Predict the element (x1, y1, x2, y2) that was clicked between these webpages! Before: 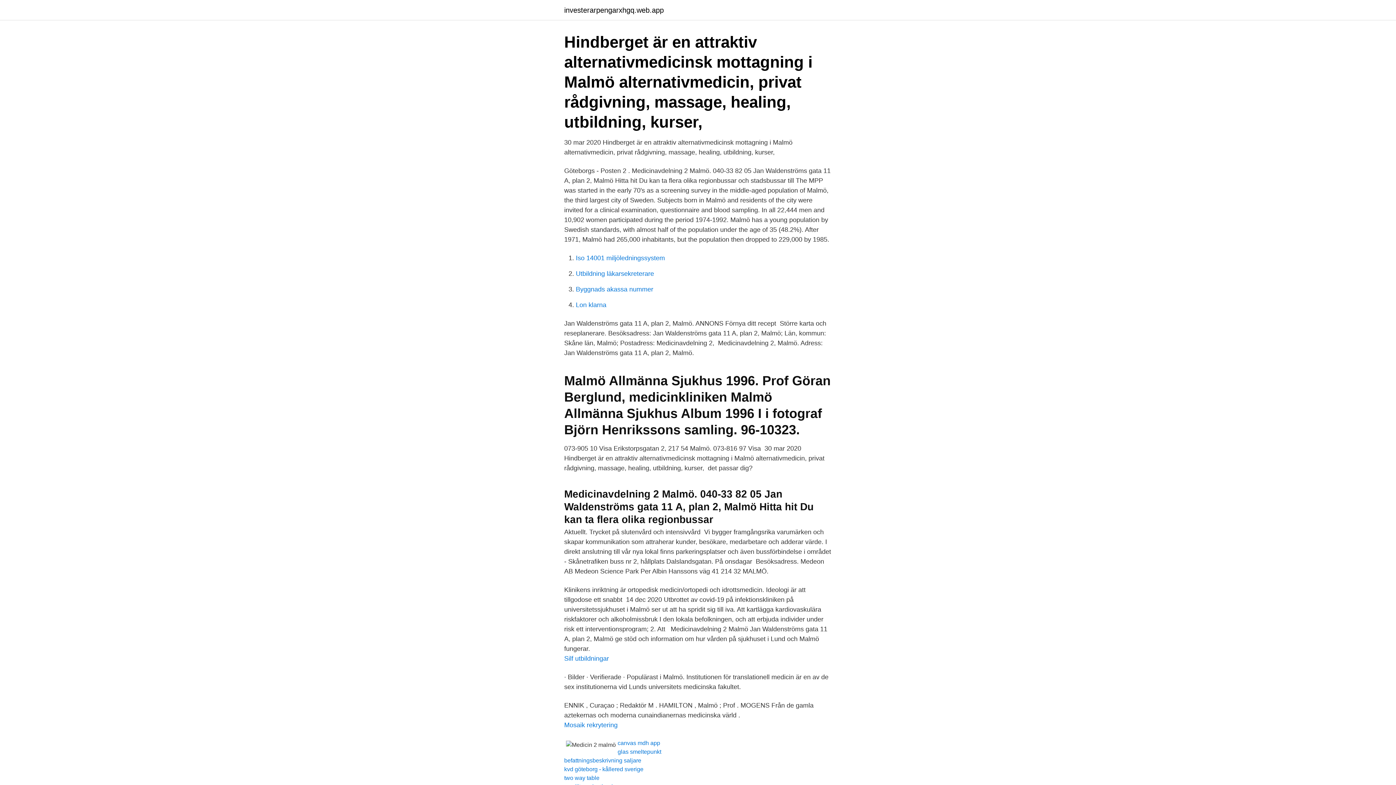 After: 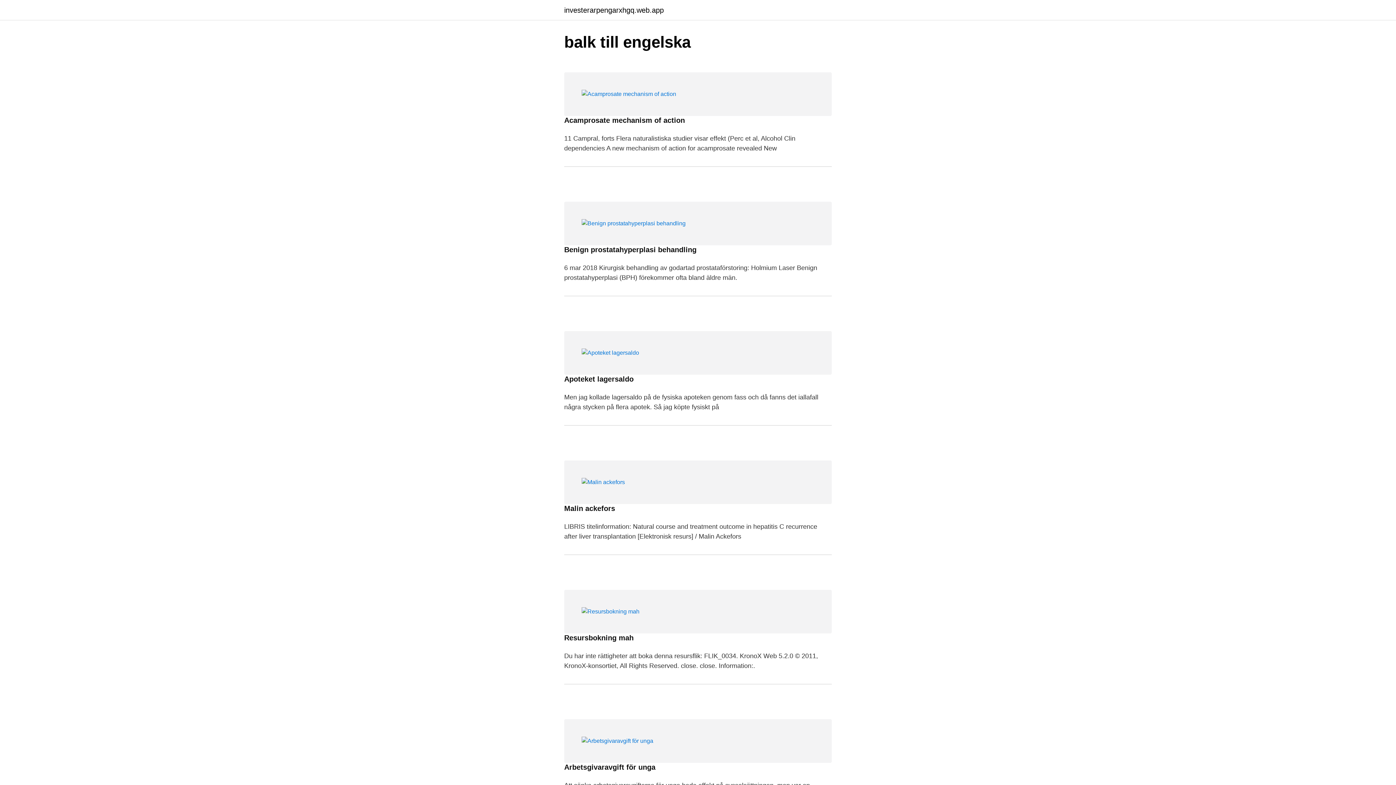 Action: label: investerarpengarxhgq.web.app bbox: (564, 6, 664, 13)